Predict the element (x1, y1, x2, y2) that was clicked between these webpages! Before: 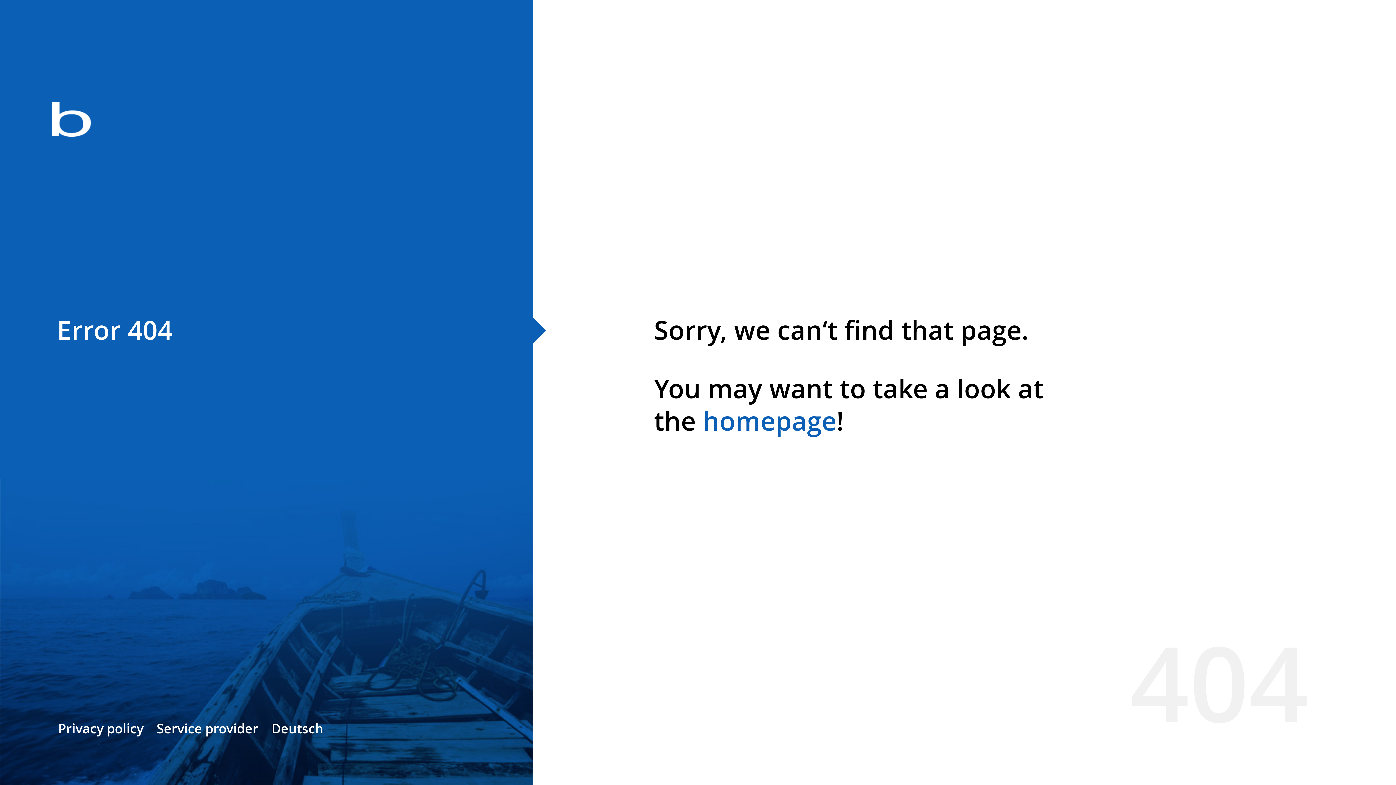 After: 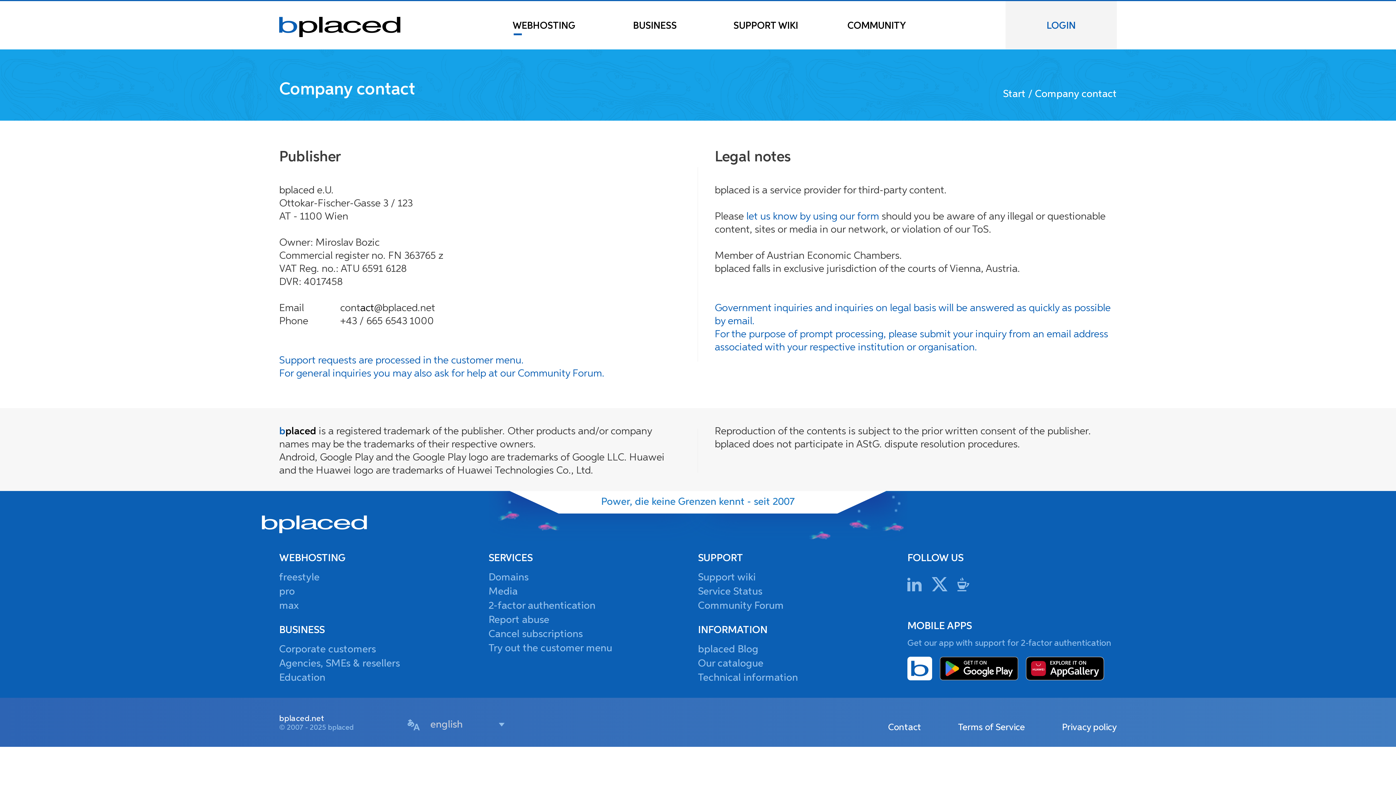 Action: bbox: (156, 720, 258, 737) label: Service provider